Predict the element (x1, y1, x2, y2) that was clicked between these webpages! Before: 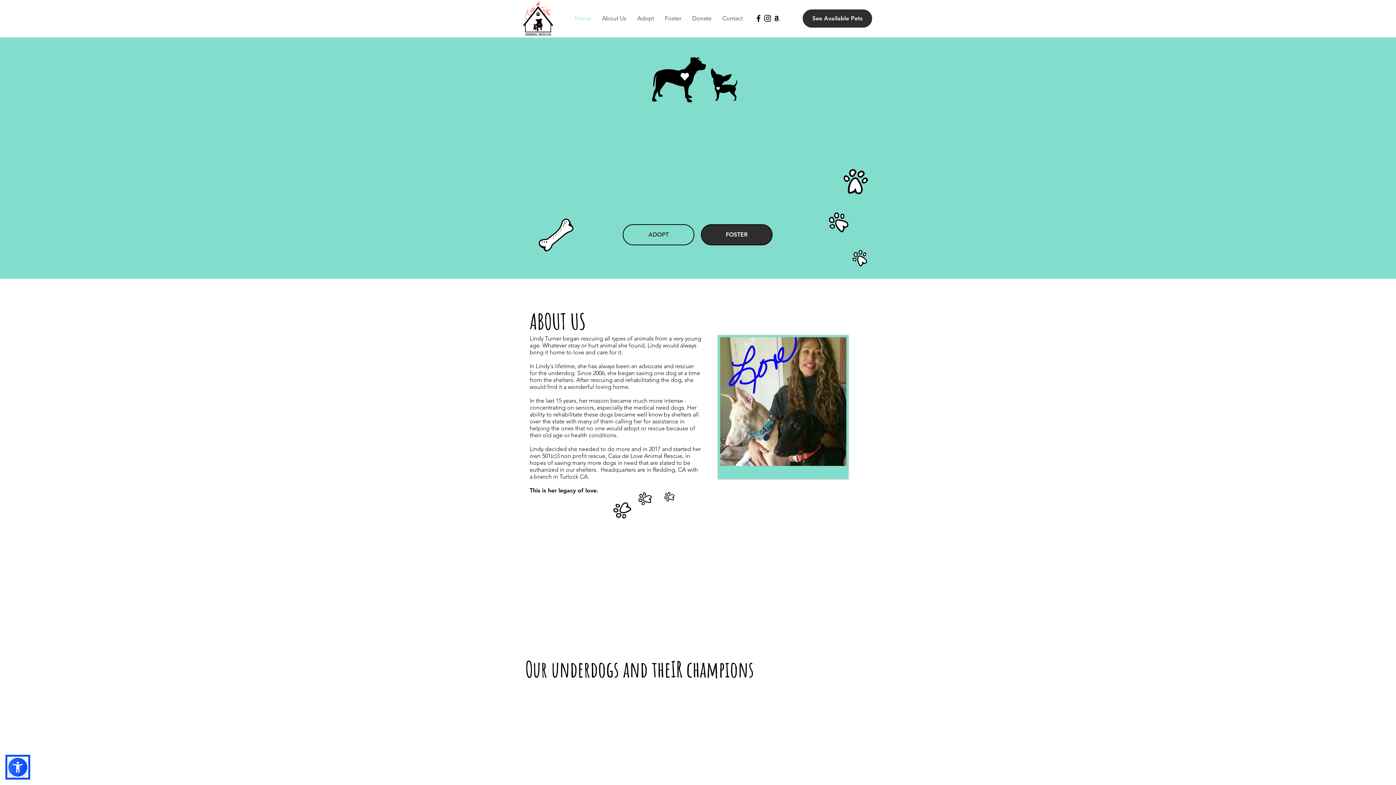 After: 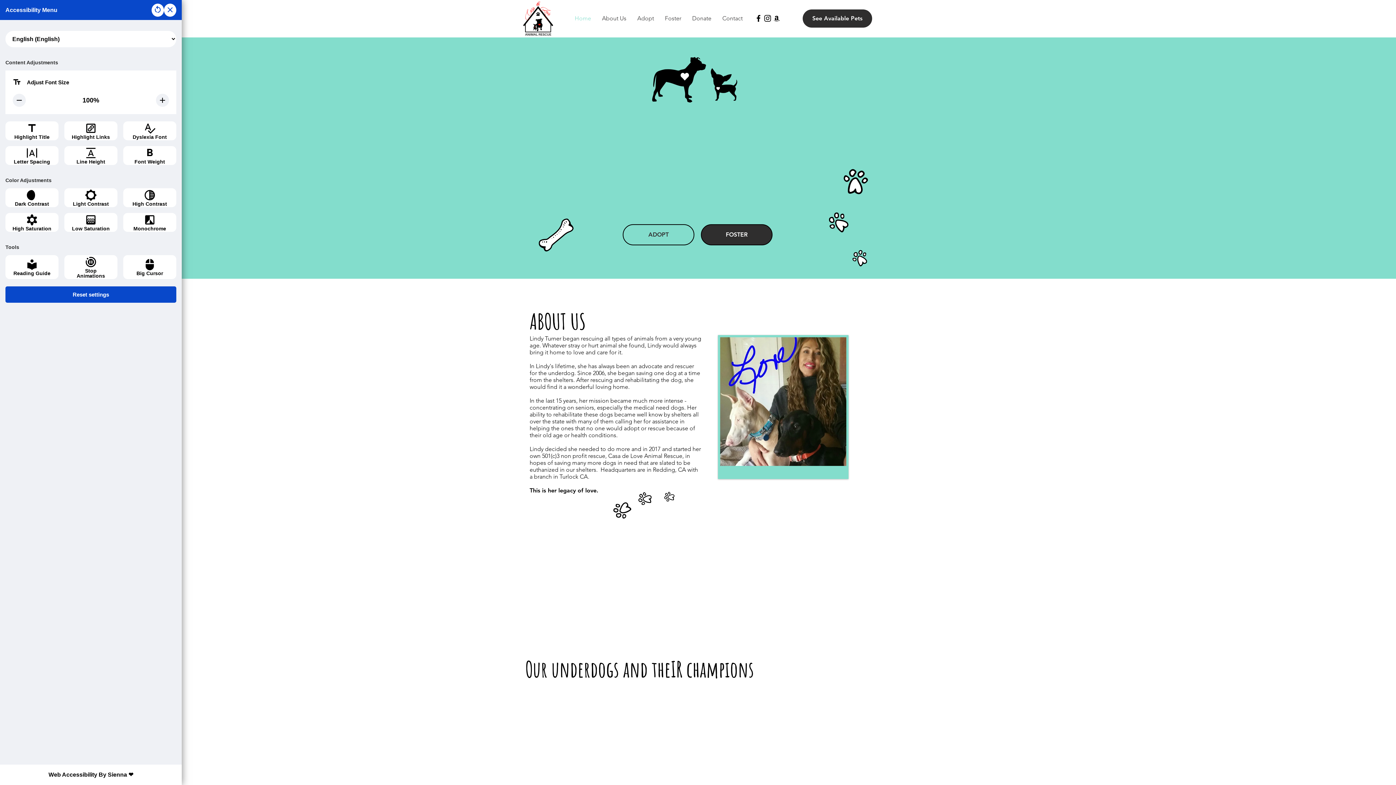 Action: bbox: (7, 757, 28, 778)